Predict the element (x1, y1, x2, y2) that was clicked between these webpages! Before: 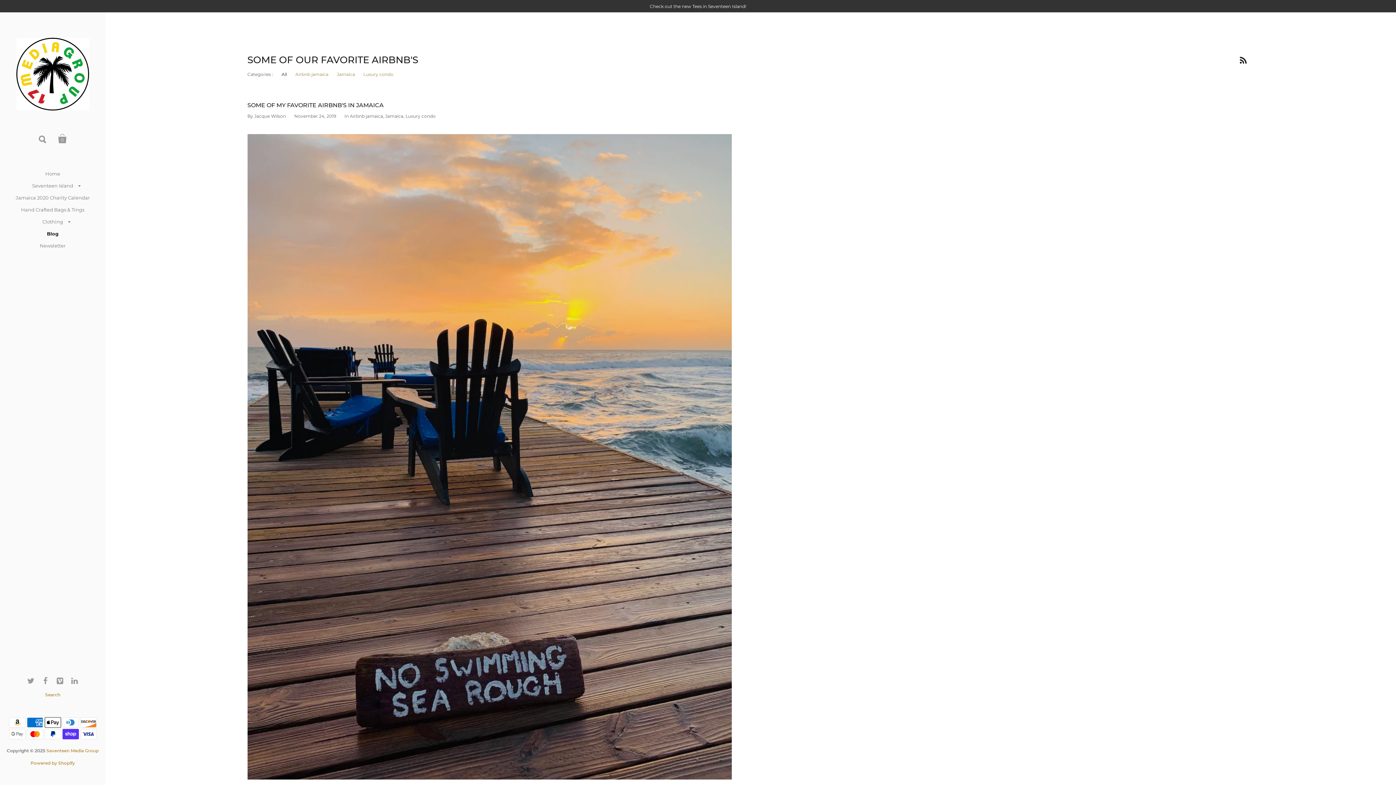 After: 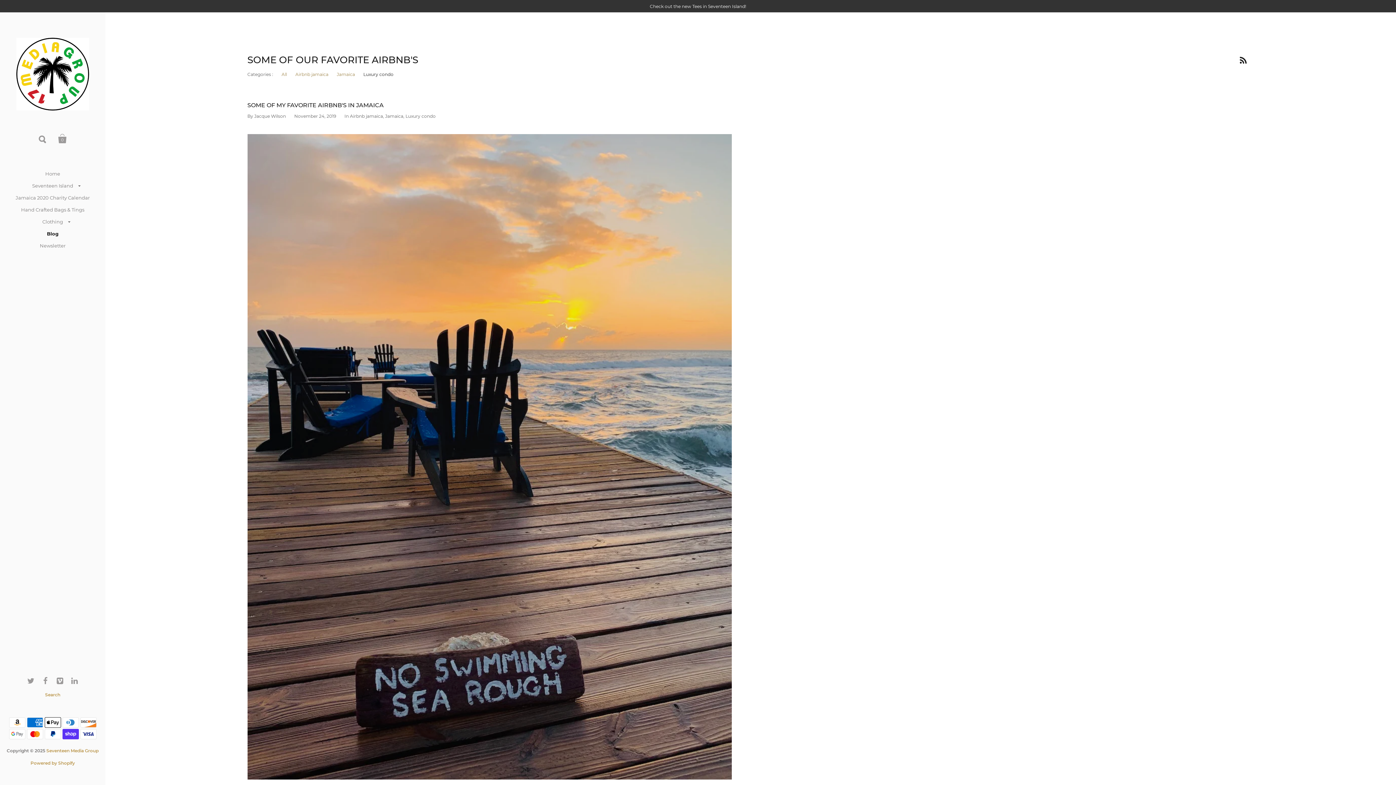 Action: label: Luxury condo bbox: (405, 113, 435, 118)